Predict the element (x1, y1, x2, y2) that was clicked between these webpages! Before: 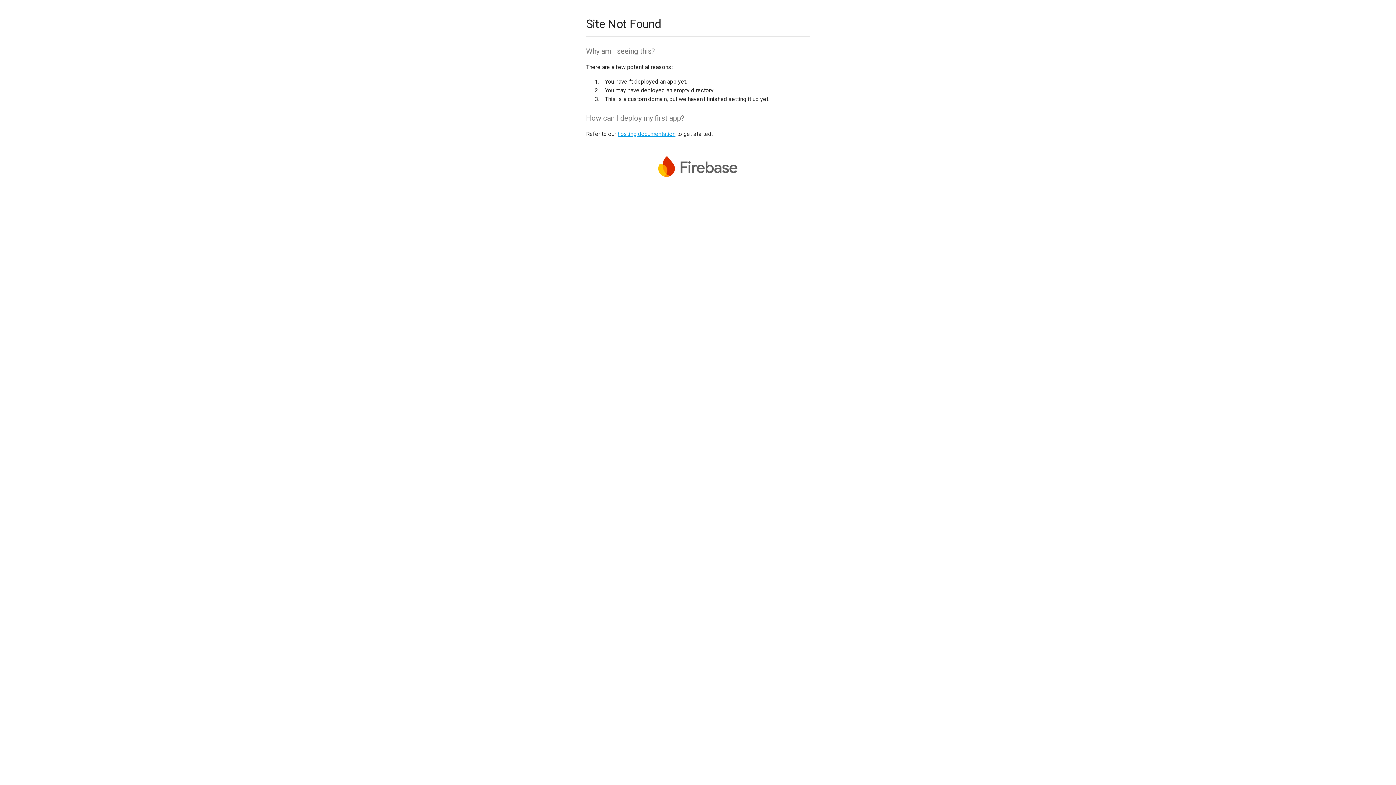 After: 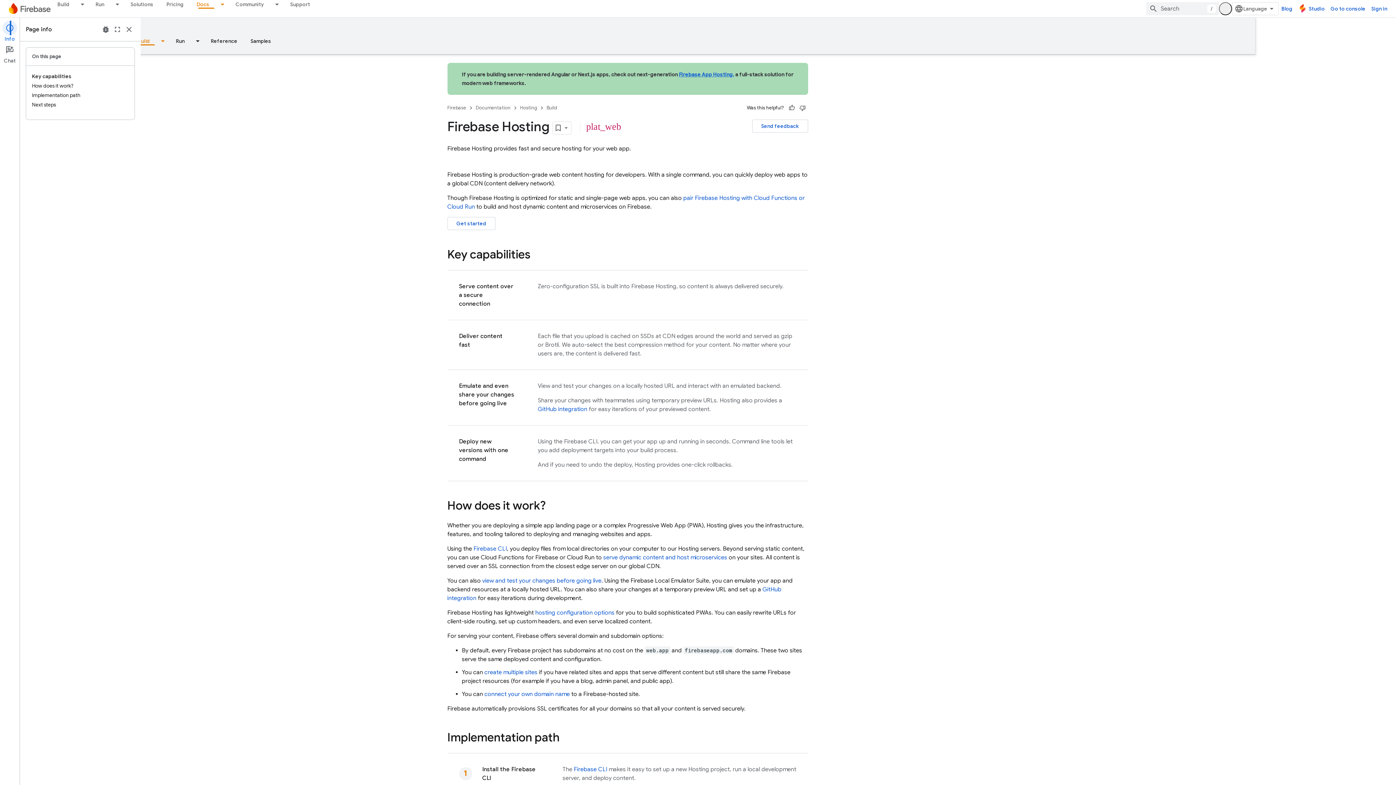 Action: label: hosting documentation bbox: (617, 130, 675, 137)